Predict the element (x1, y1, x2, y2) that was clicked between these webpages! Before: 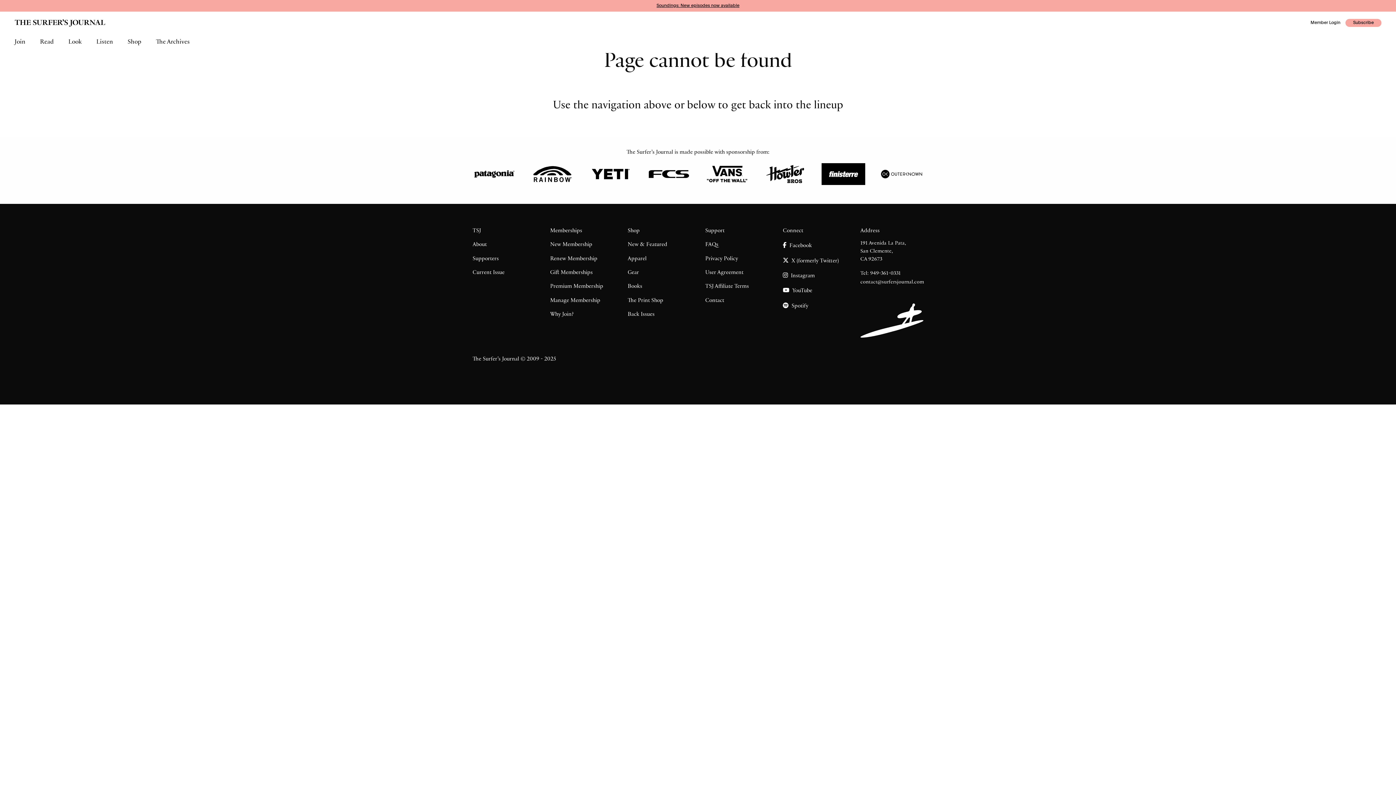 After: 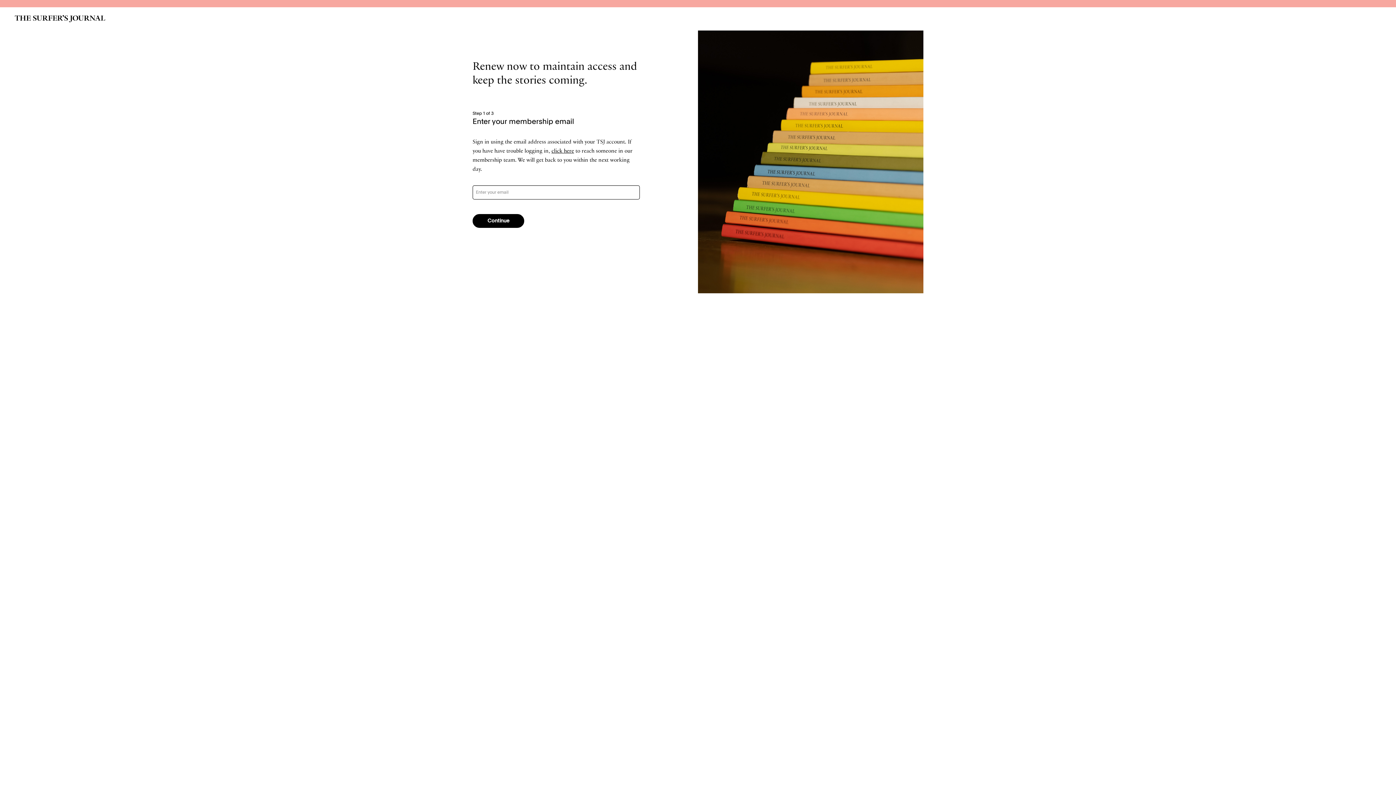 Action: label: Renew Membership bbox: (550, 252, 613, 266)